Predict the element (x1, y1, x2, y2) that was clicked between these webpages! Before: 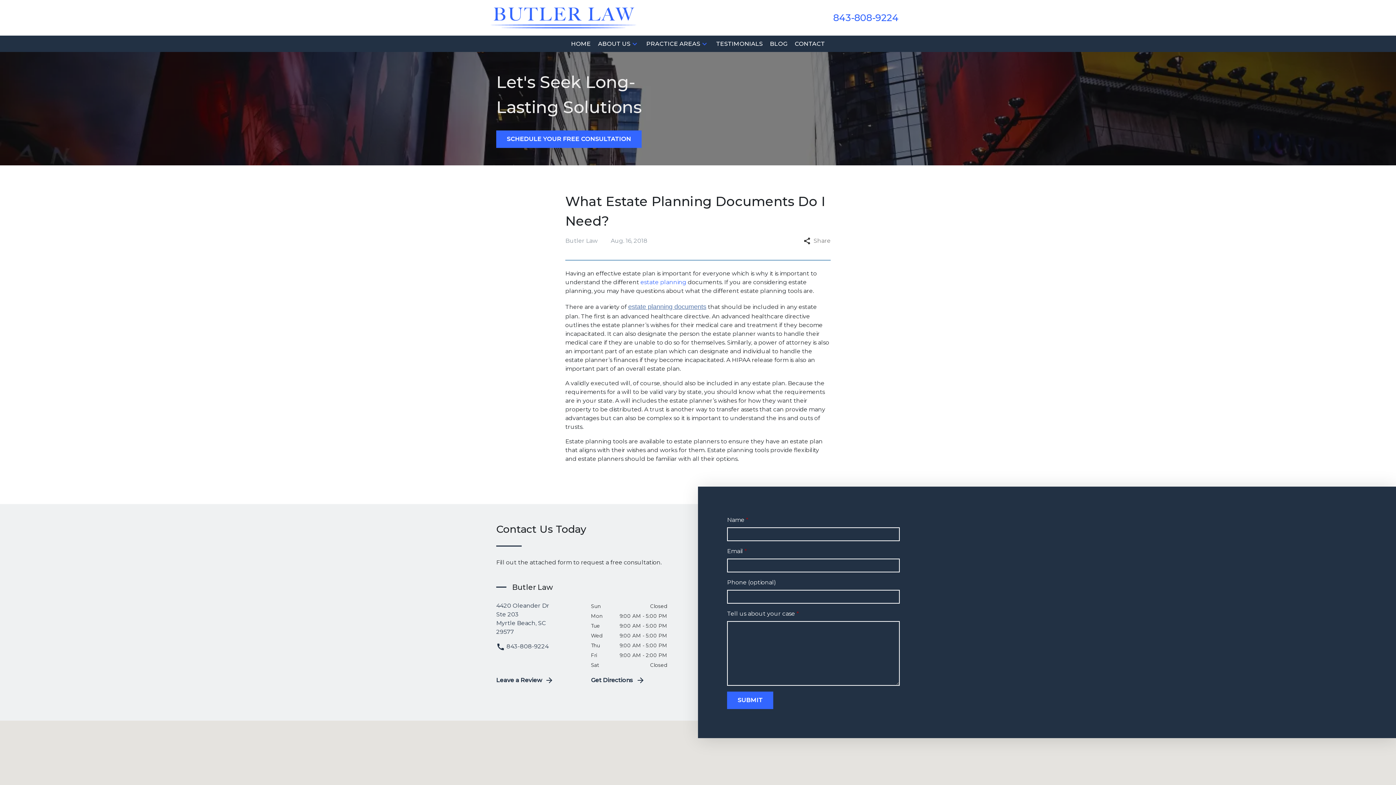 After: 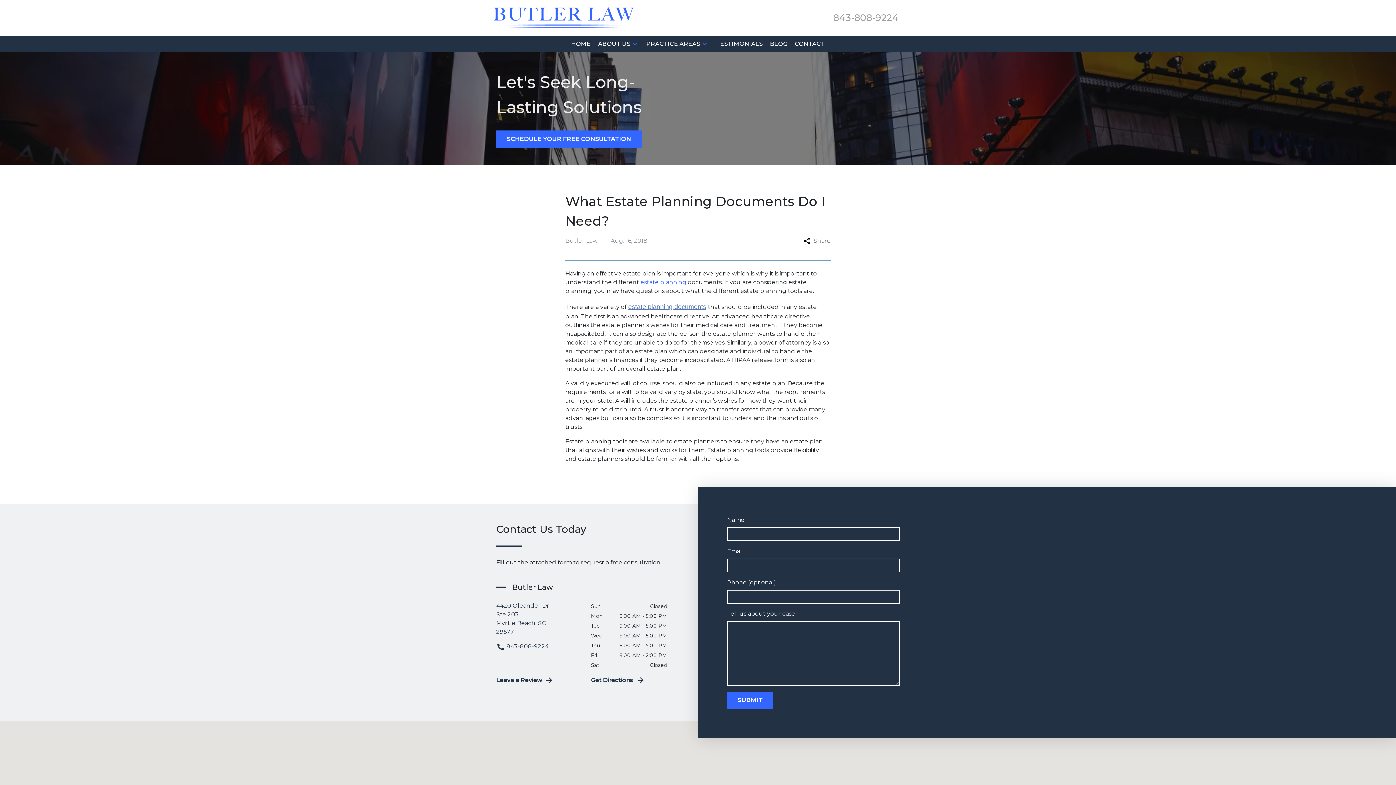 Action: label: link to call attorney  843-808-9224 bbox: (826, 10, 905, 24)